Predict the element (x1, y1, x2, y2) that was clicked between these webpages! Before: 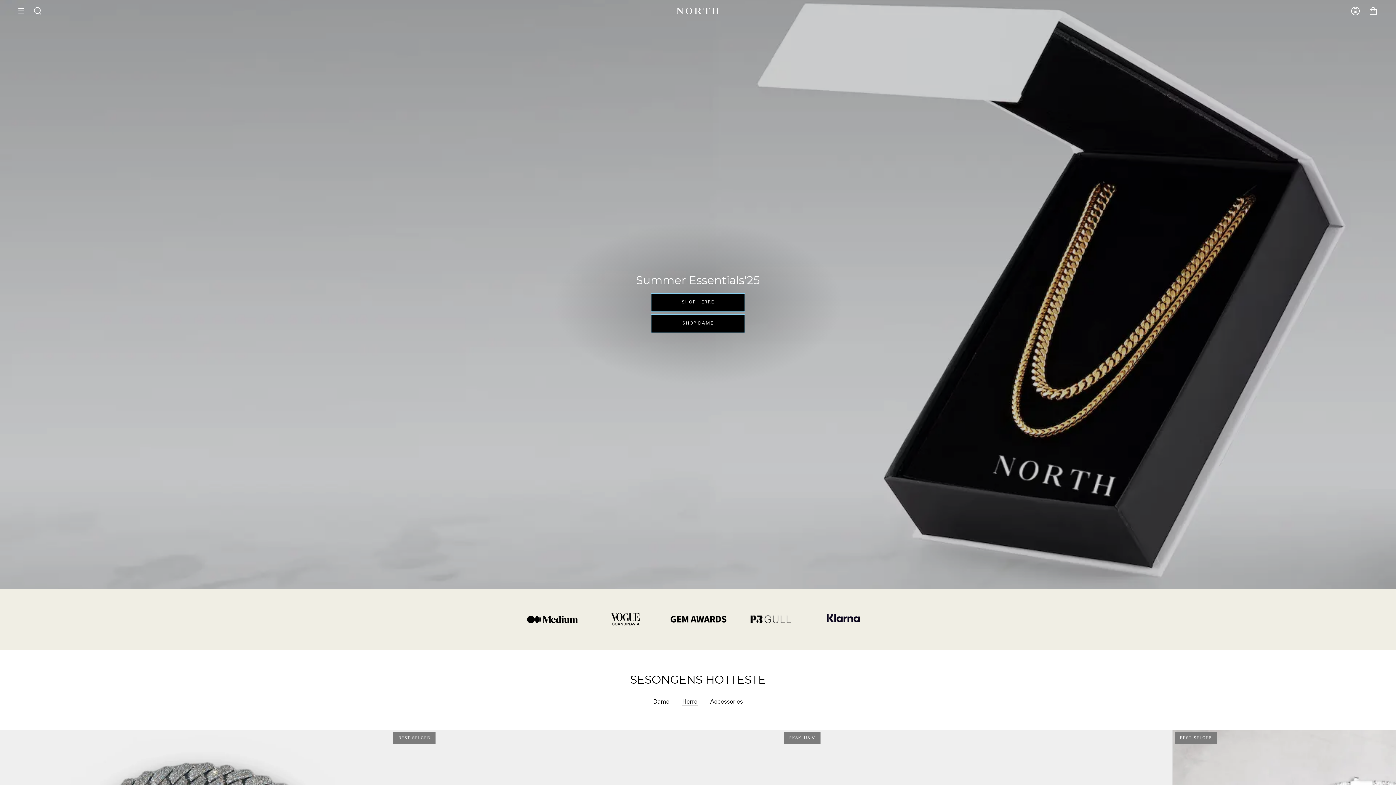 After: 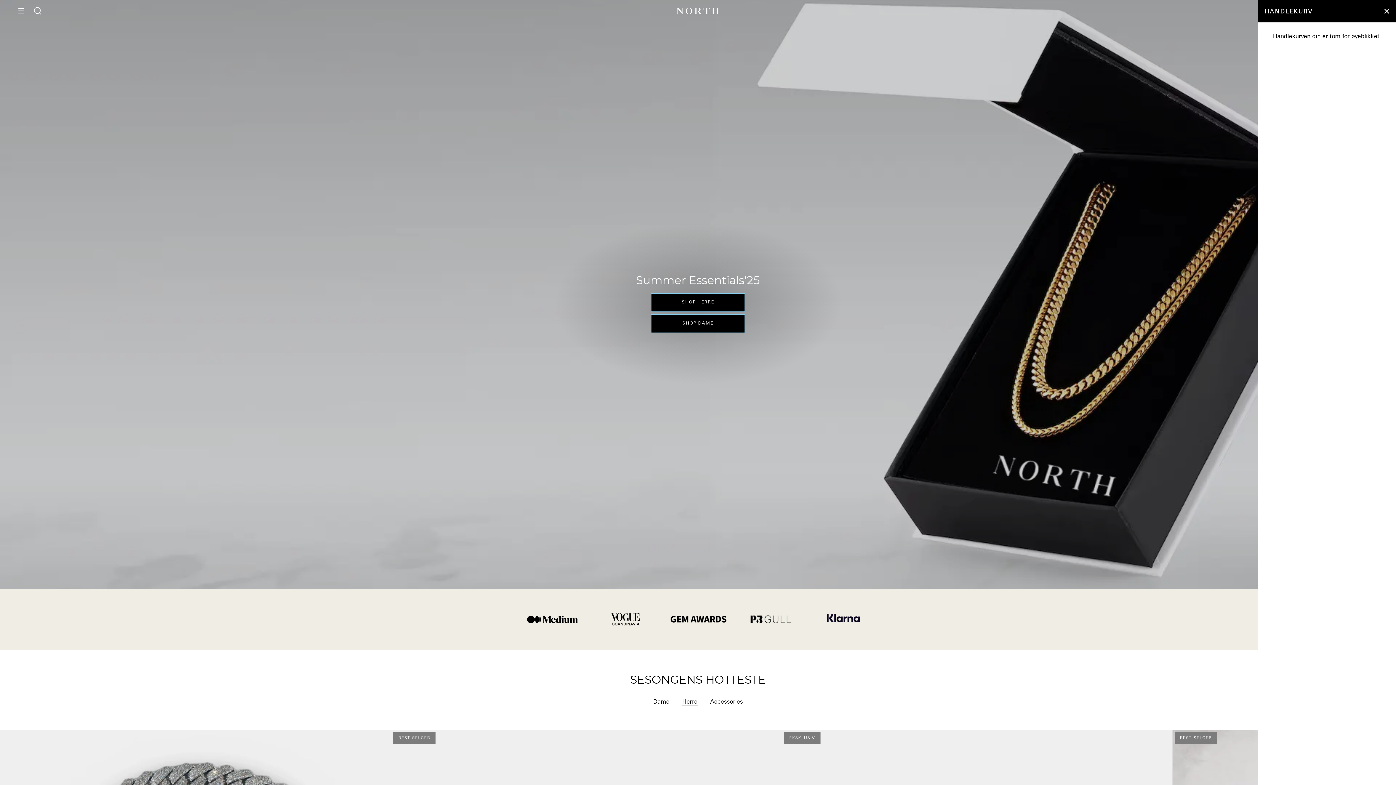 Action: bbox: (1369, 0, 1378, 21) label: HANDLEKURV